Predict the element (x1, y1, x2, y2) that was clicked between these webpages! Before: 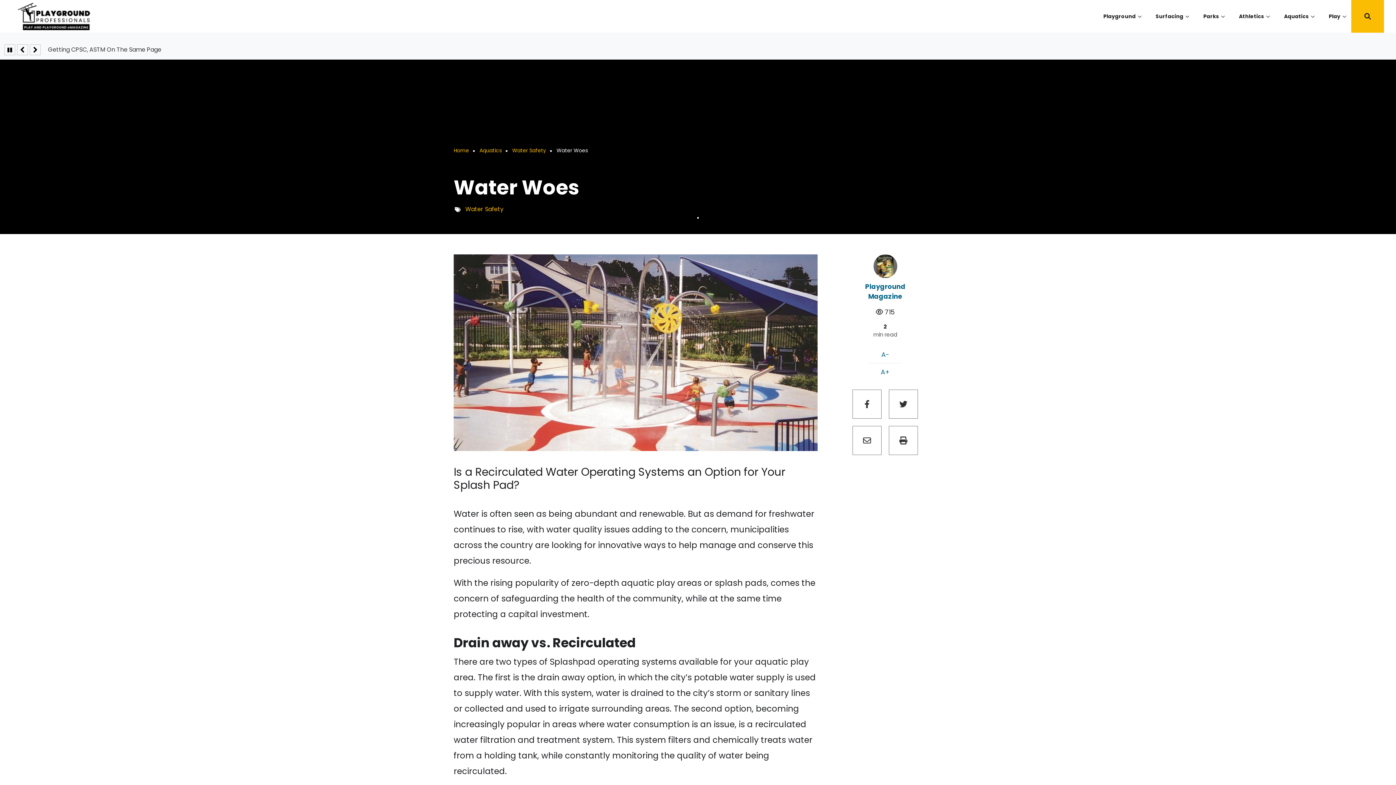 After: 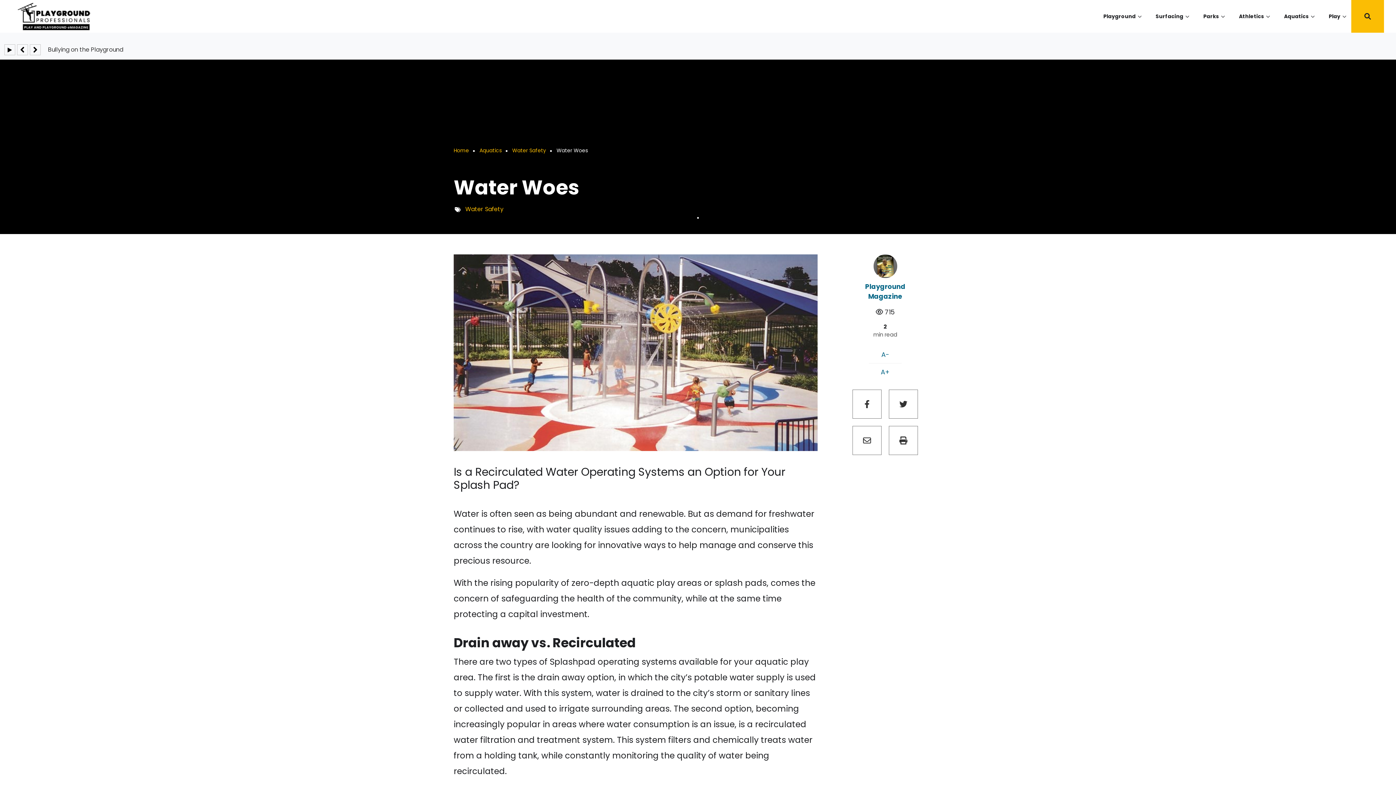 Action: bbox: (29, 44, 40, 55)